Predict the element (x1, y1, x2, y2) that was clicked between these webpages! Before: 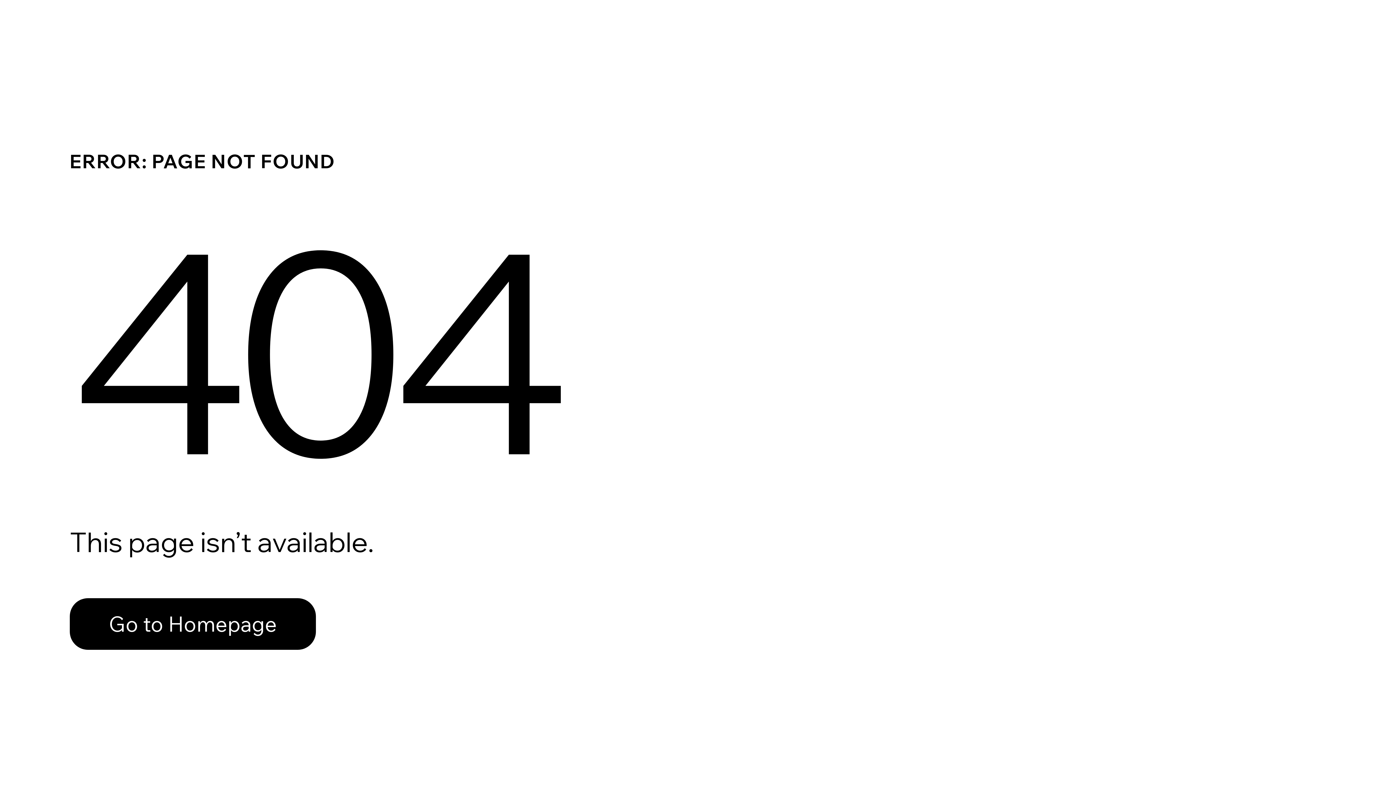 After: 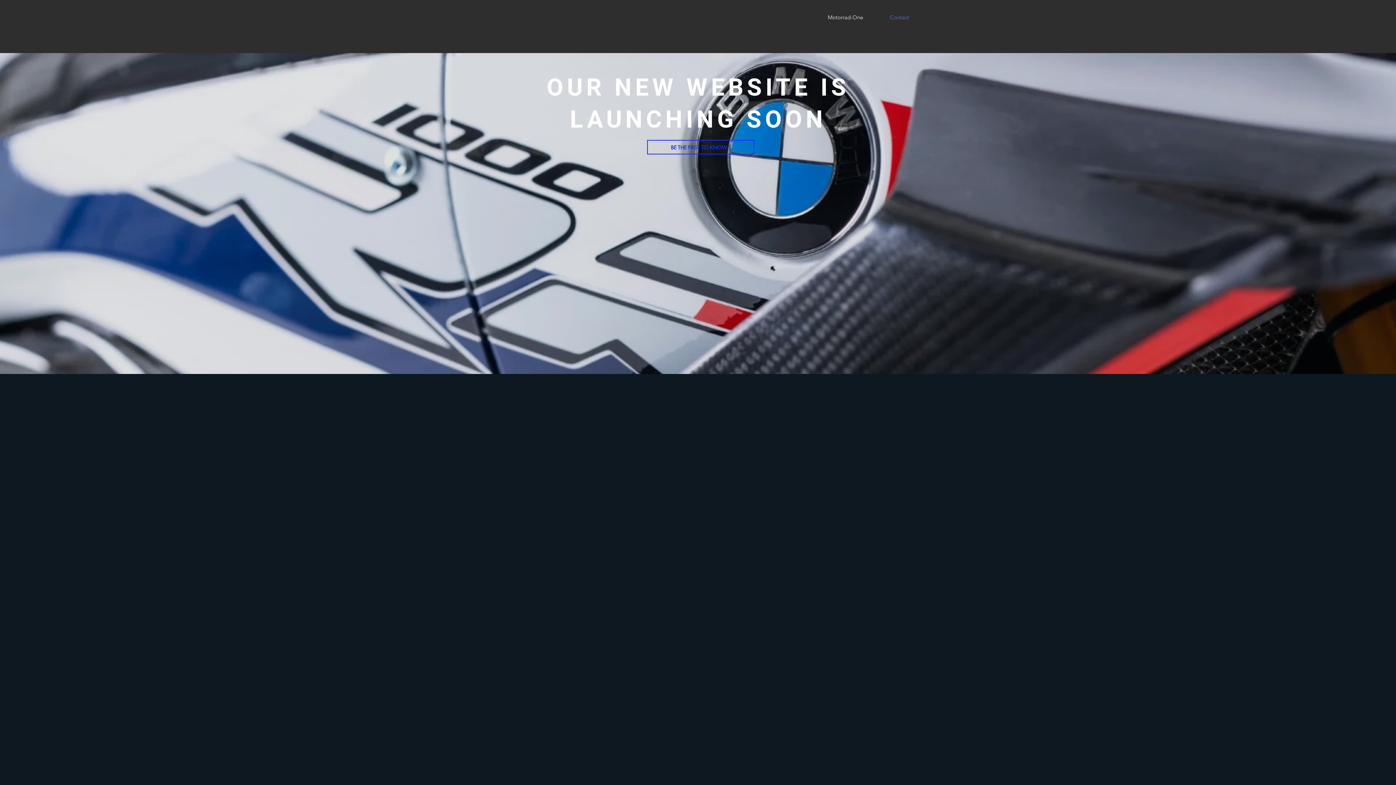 Action: label: Go to Homepage bbox: (69, 582, 768, 659)